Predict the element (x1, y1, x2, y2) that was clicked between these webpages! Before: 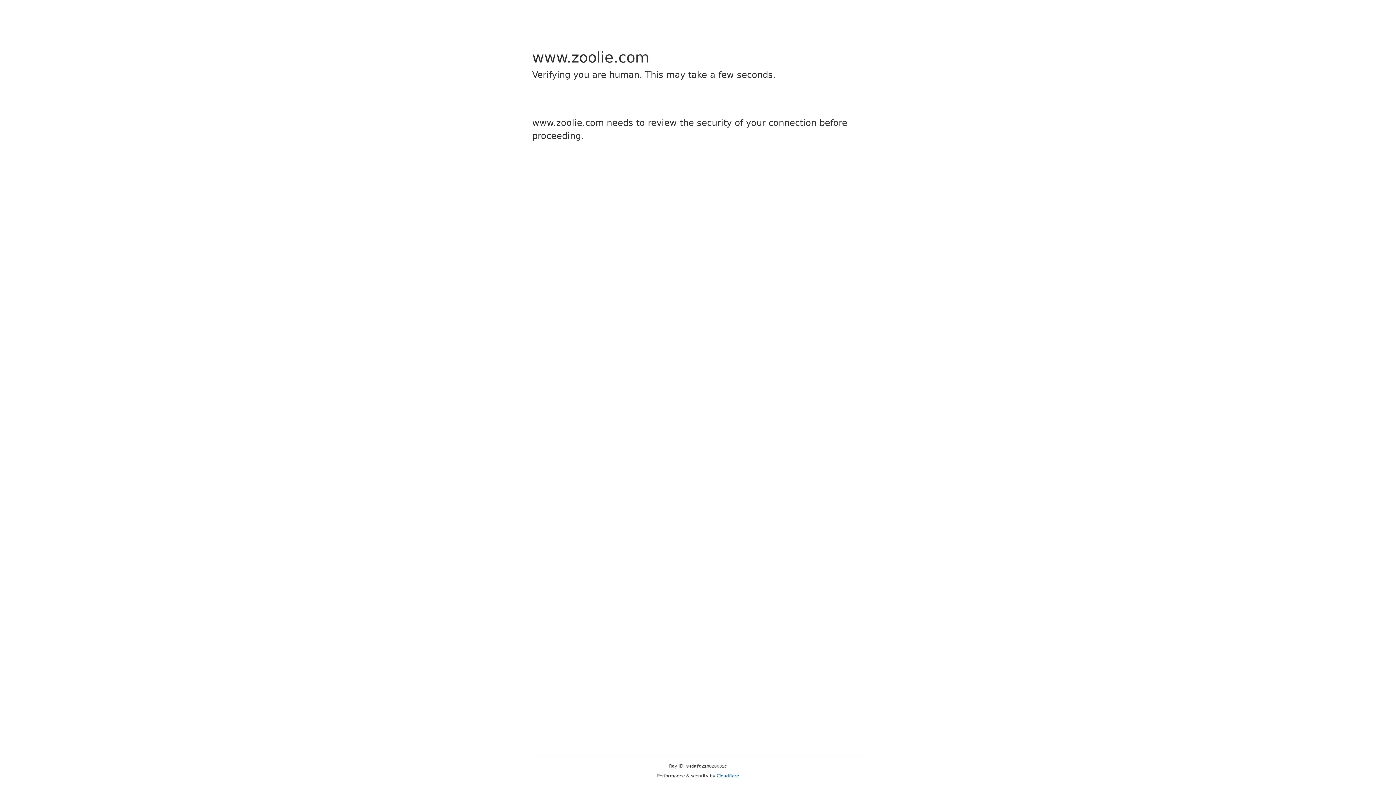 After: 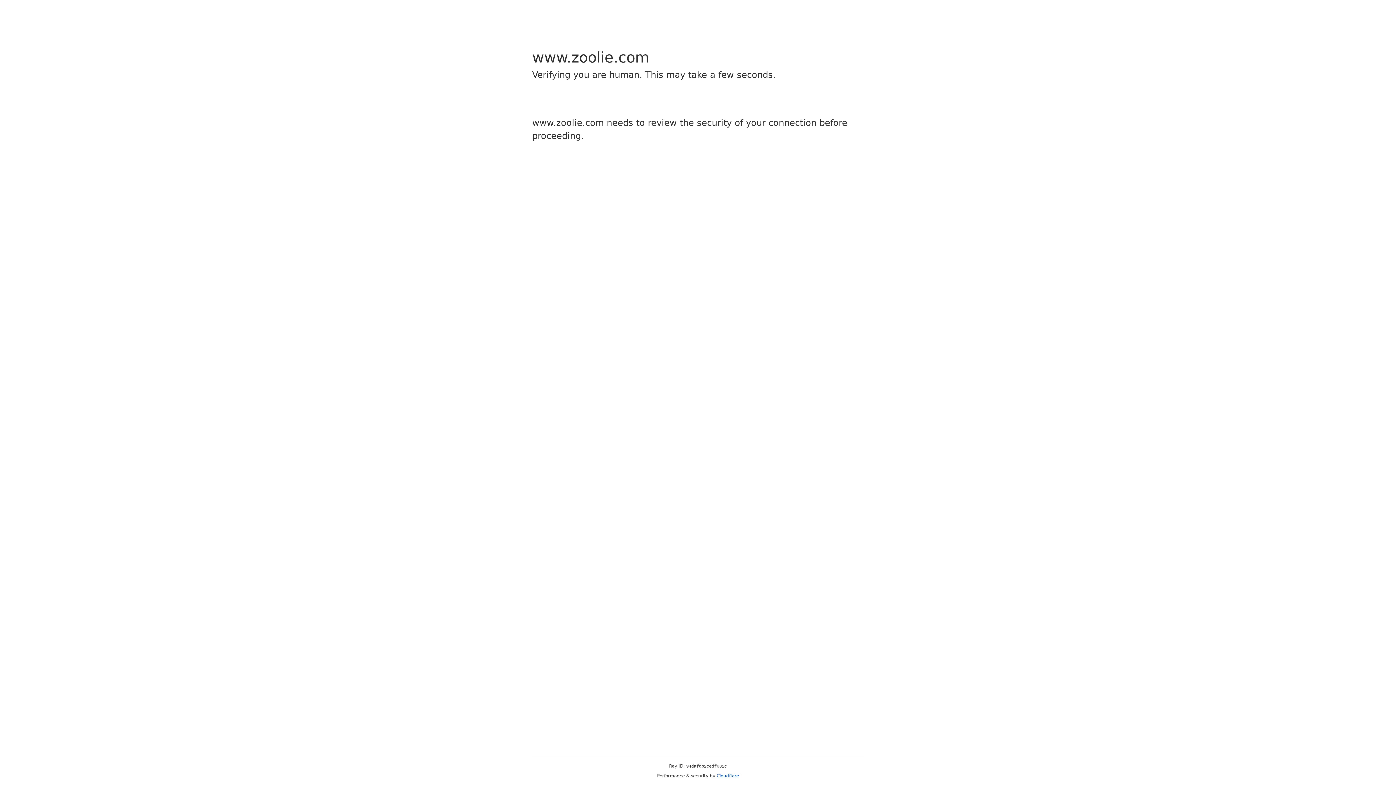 Action: bbox: (716, 773, 739, 778) label: Cloudflare